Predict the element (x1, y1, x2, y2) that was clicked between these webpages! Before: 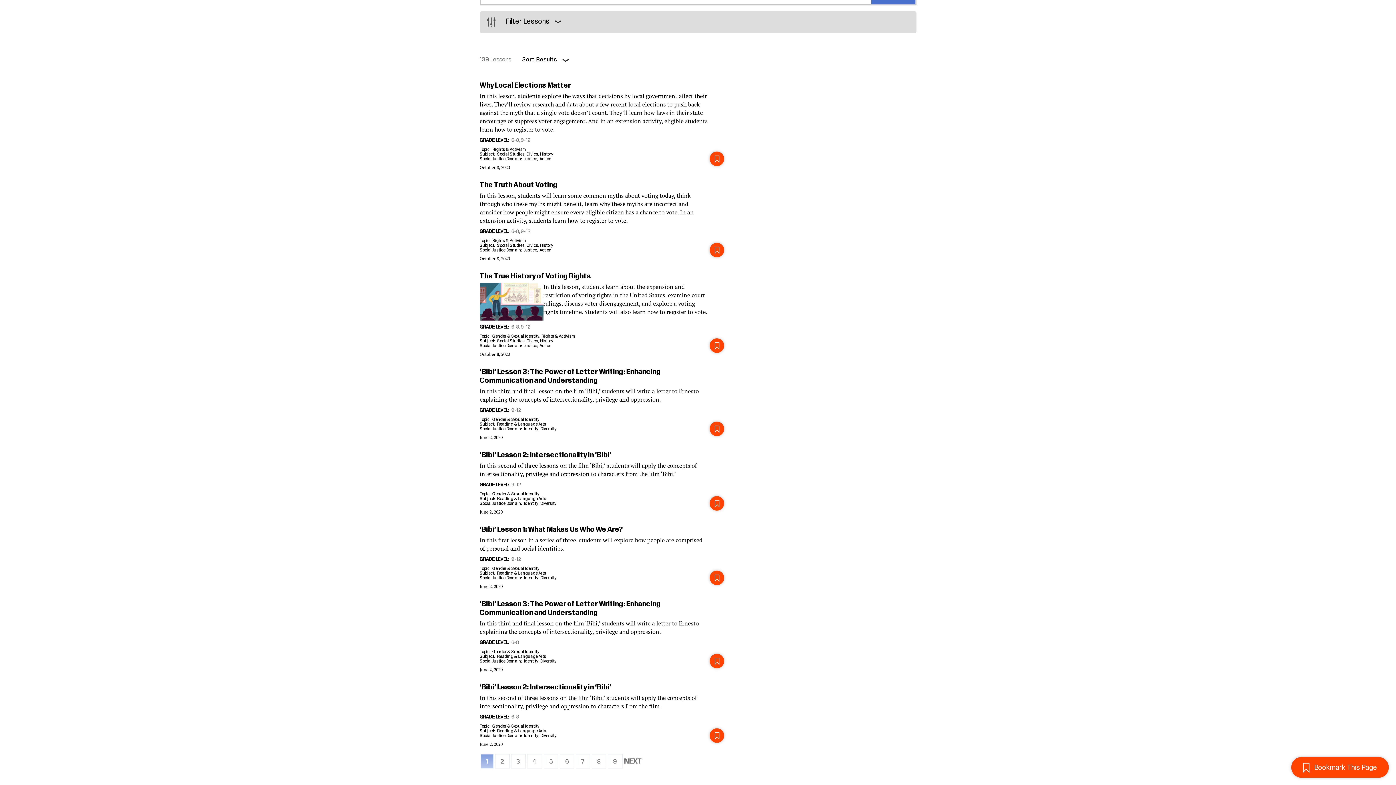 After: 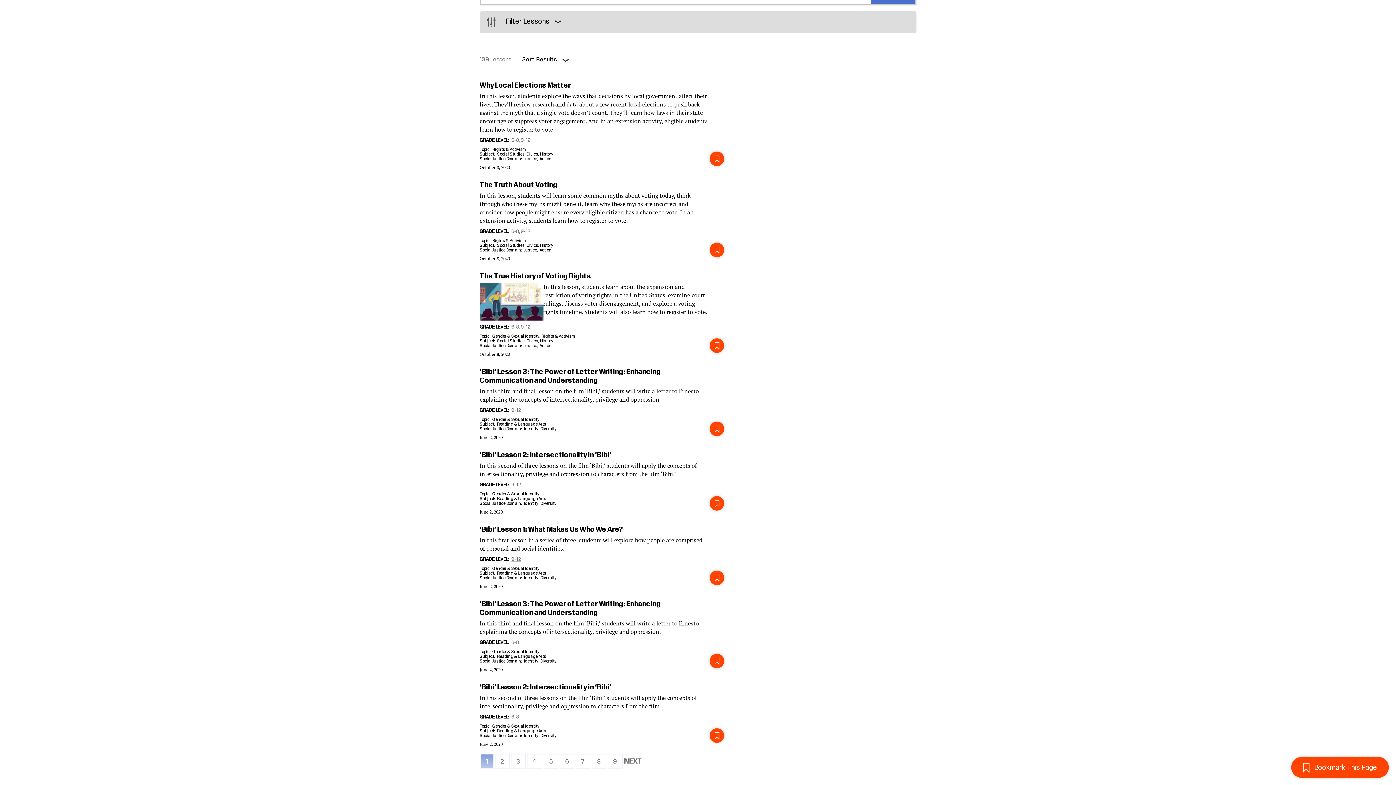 Action: label: 9-12 bbox: (511, 556, 521, 562)